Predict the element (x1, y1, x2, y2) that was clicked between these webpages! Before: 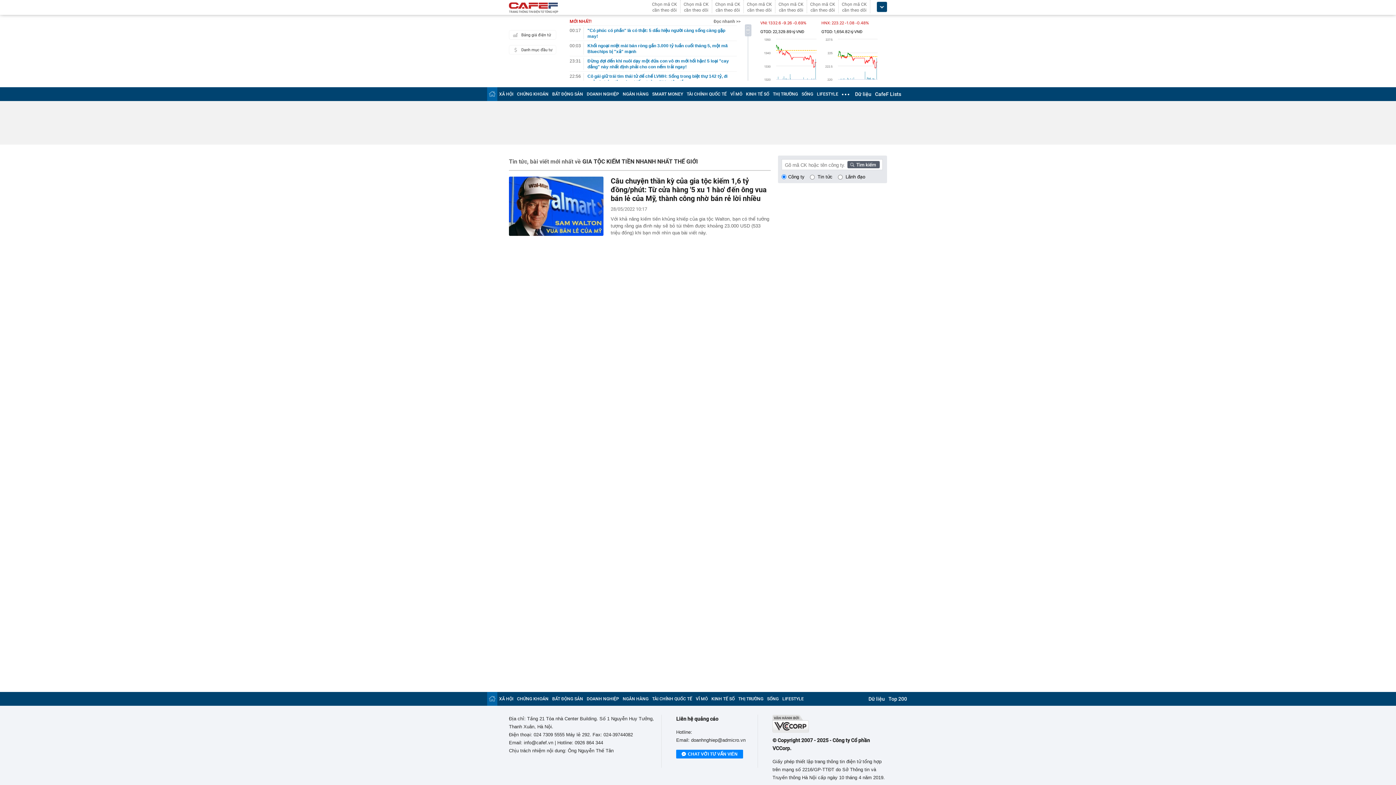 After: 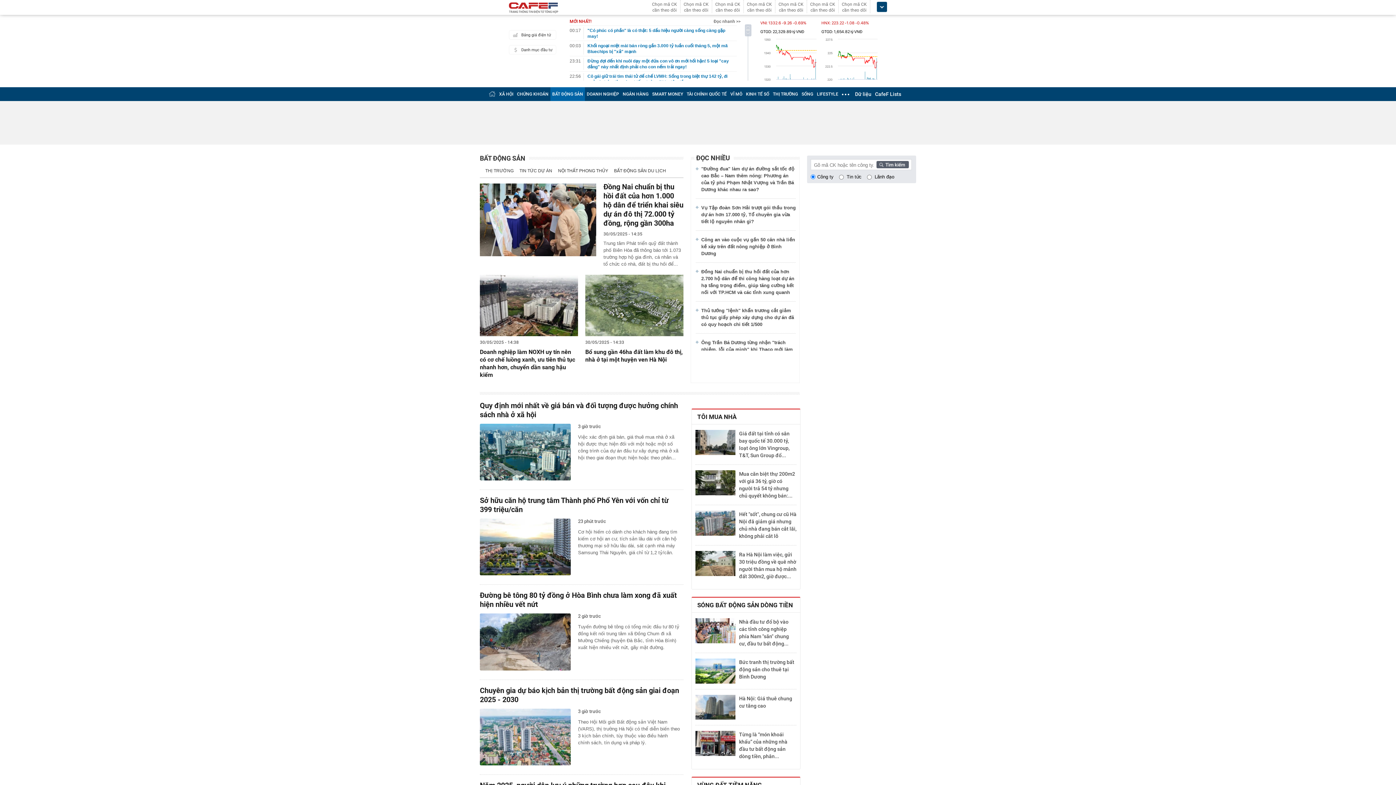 Action: label: BẤT ĐỘNG SẢN bbox: (552, 696, 583, 701)